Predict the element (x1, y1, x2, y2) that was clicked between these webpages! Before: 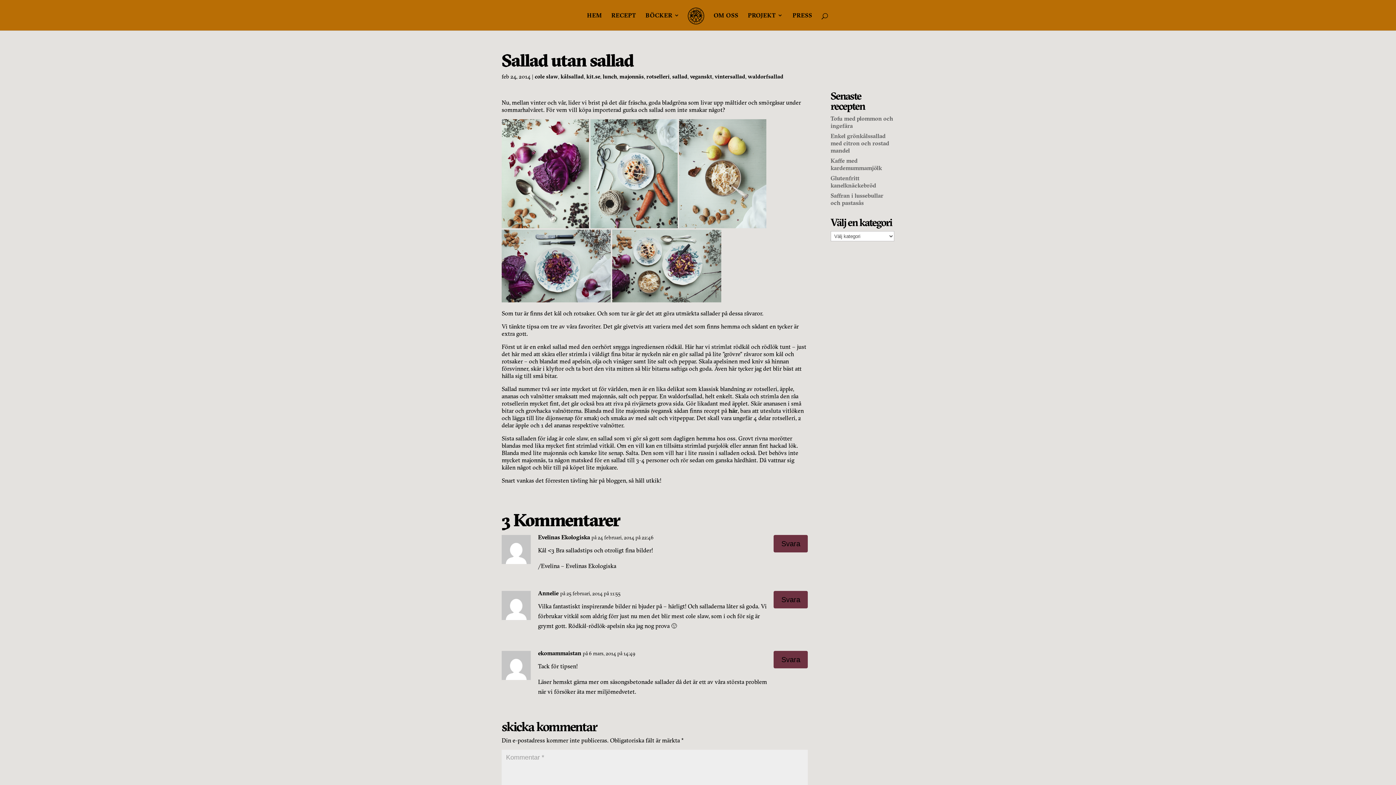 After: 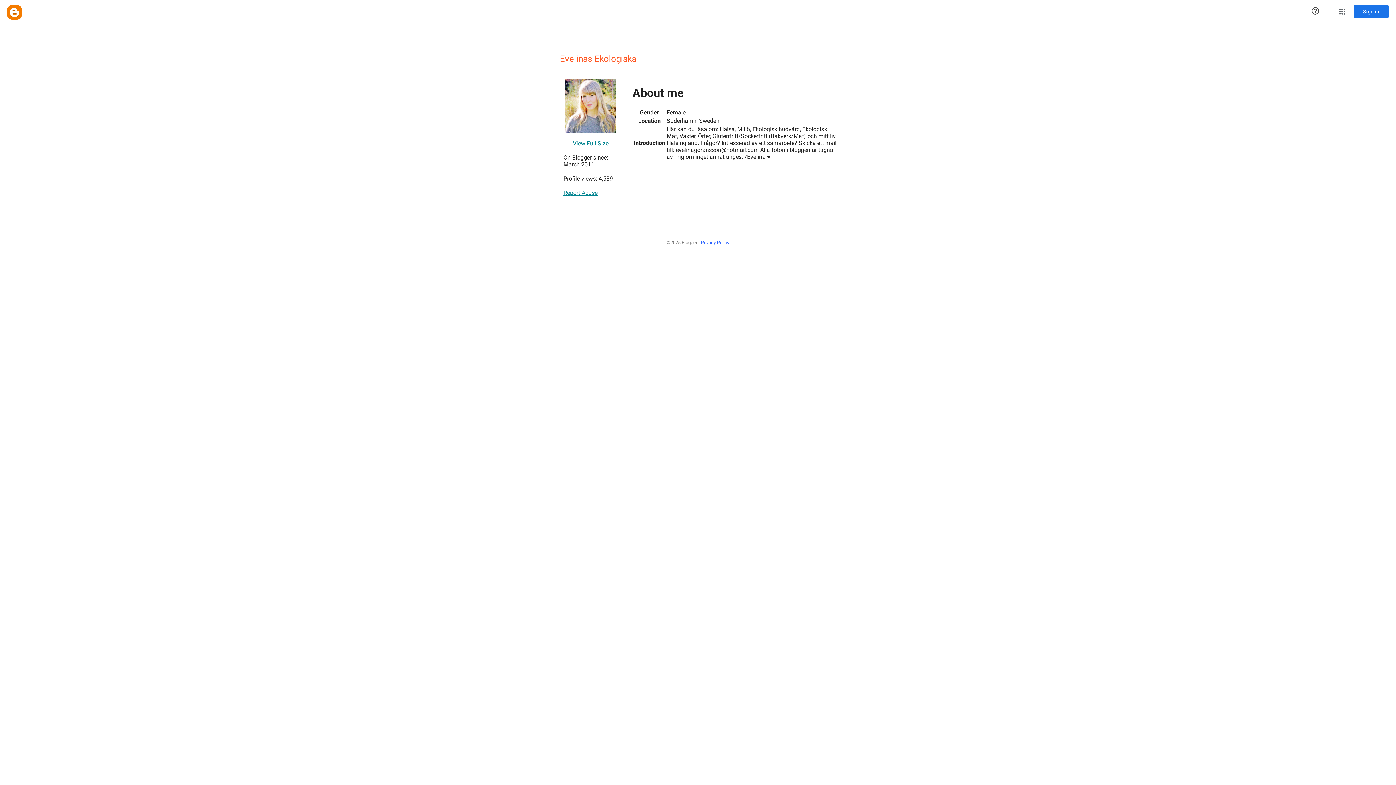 Action: bbox: (538, 532, 590, 542) label: Evelinas Ekologiska